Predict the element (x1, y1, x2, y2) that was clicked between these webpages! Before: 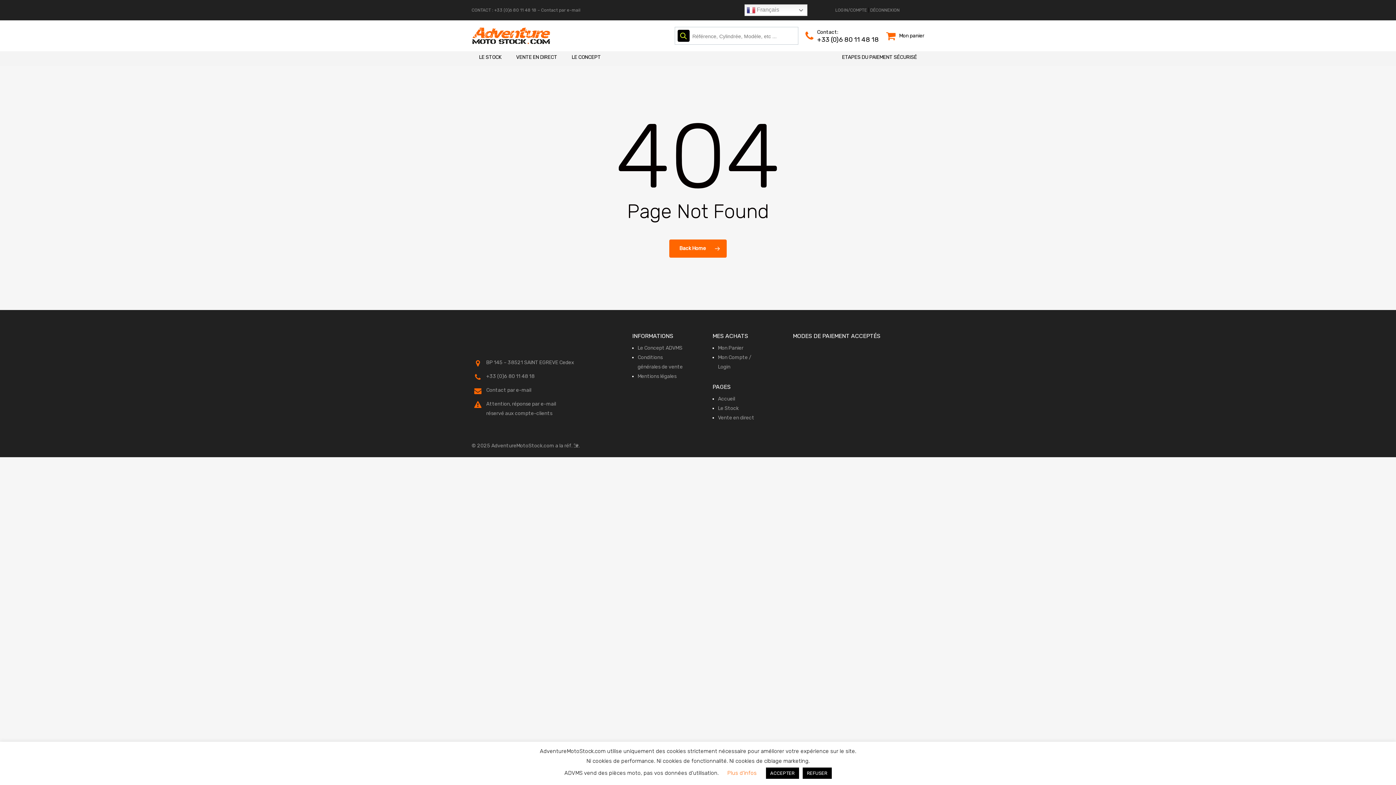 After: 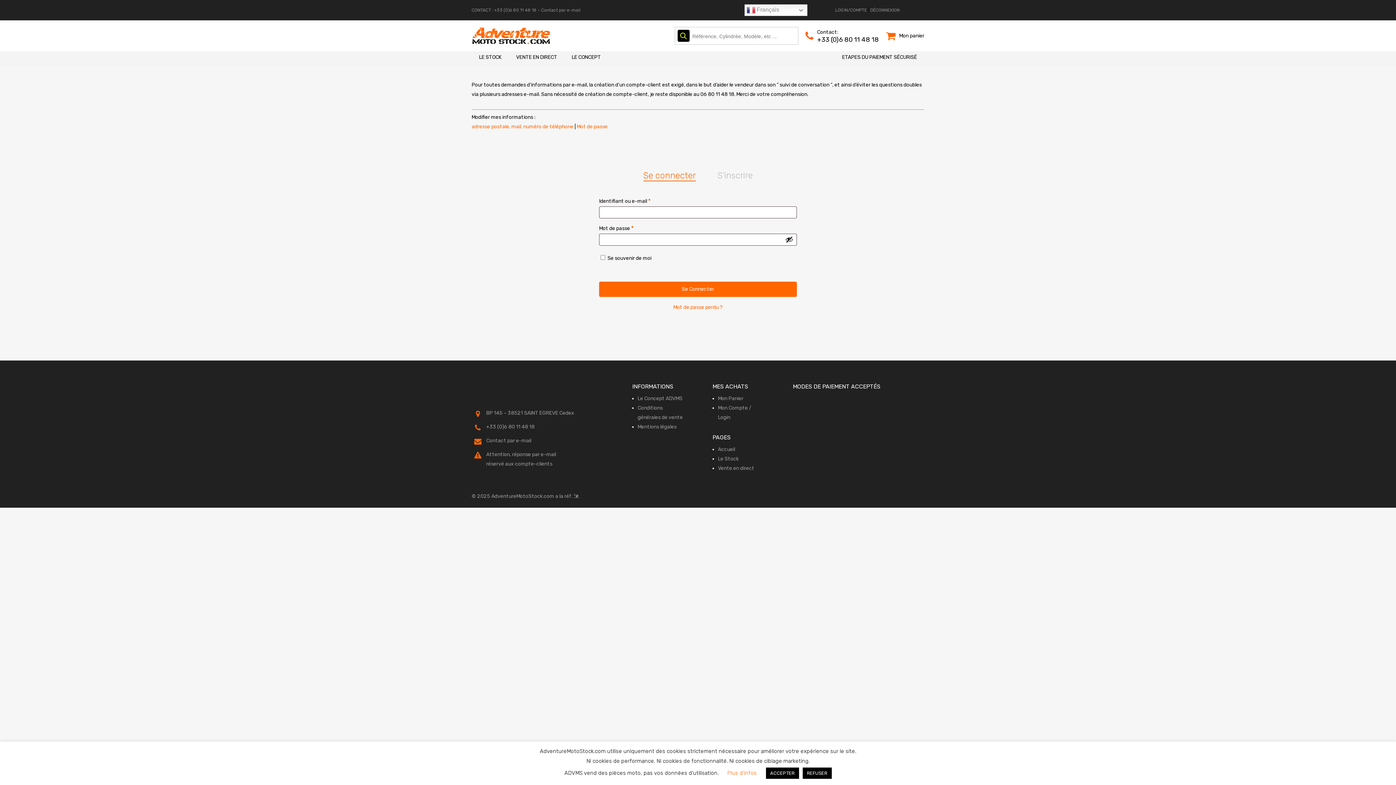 Action: label: LOGIN/COMPTE bbox: (835, 7, 867, 12)